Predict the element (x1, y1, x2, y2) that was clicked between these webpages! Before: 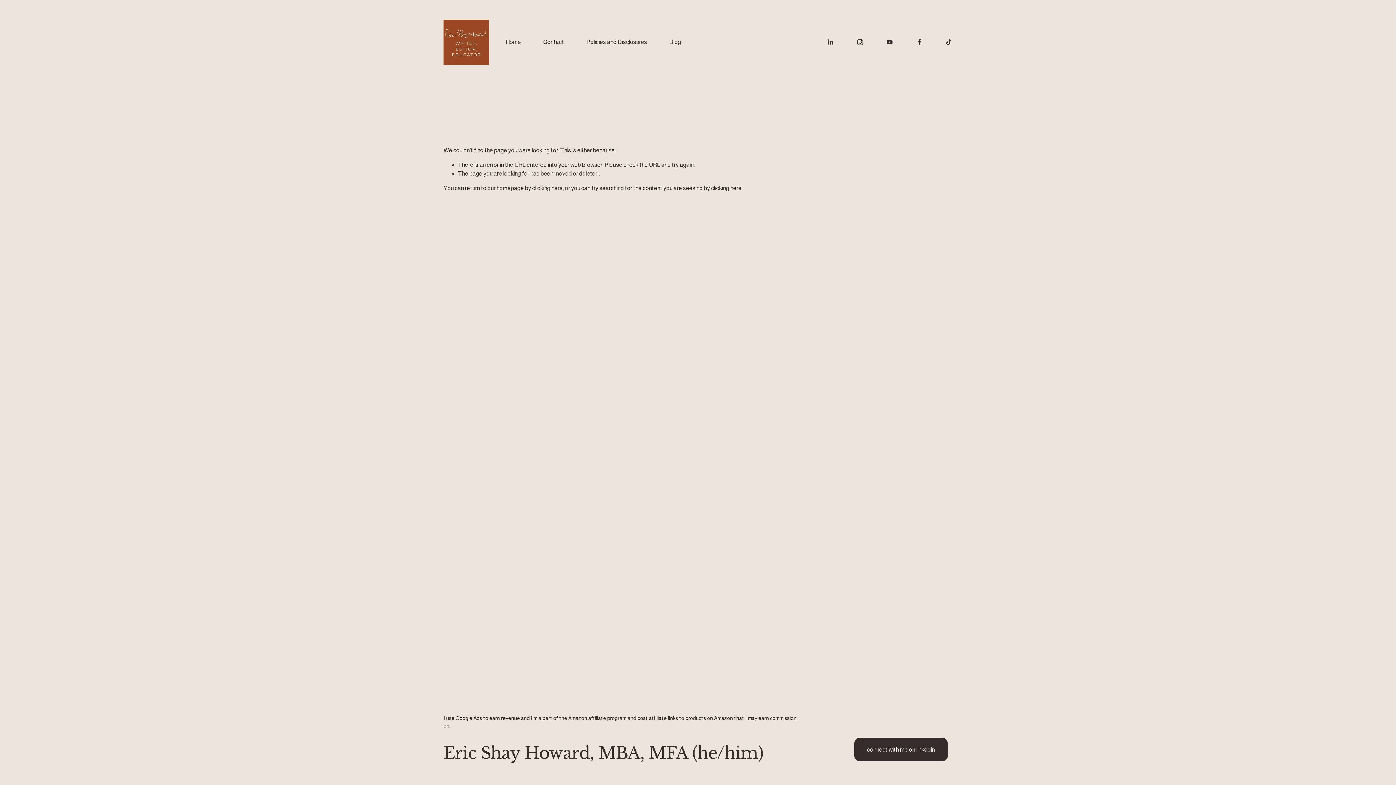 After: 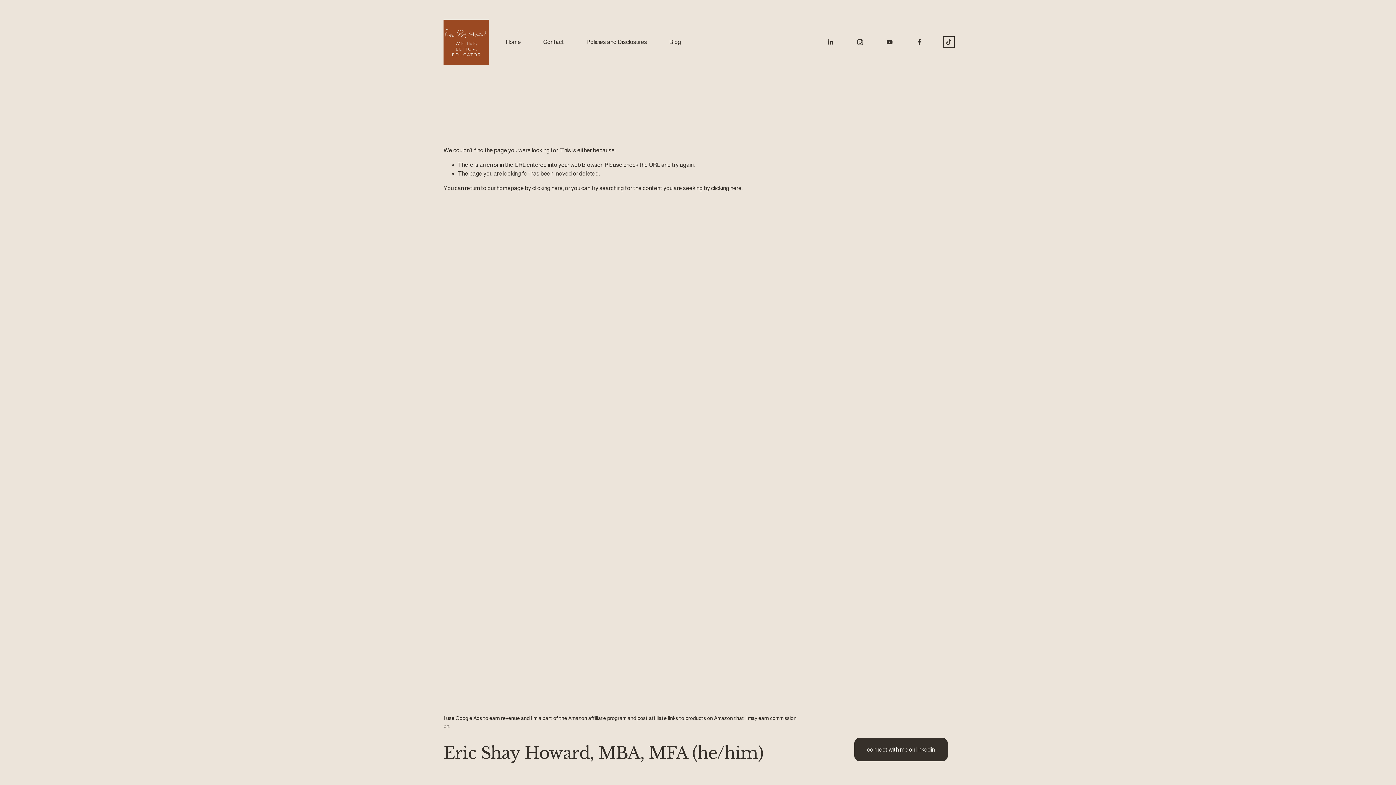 Action: label: TikTok bbox: (945, 38, 952, 45)